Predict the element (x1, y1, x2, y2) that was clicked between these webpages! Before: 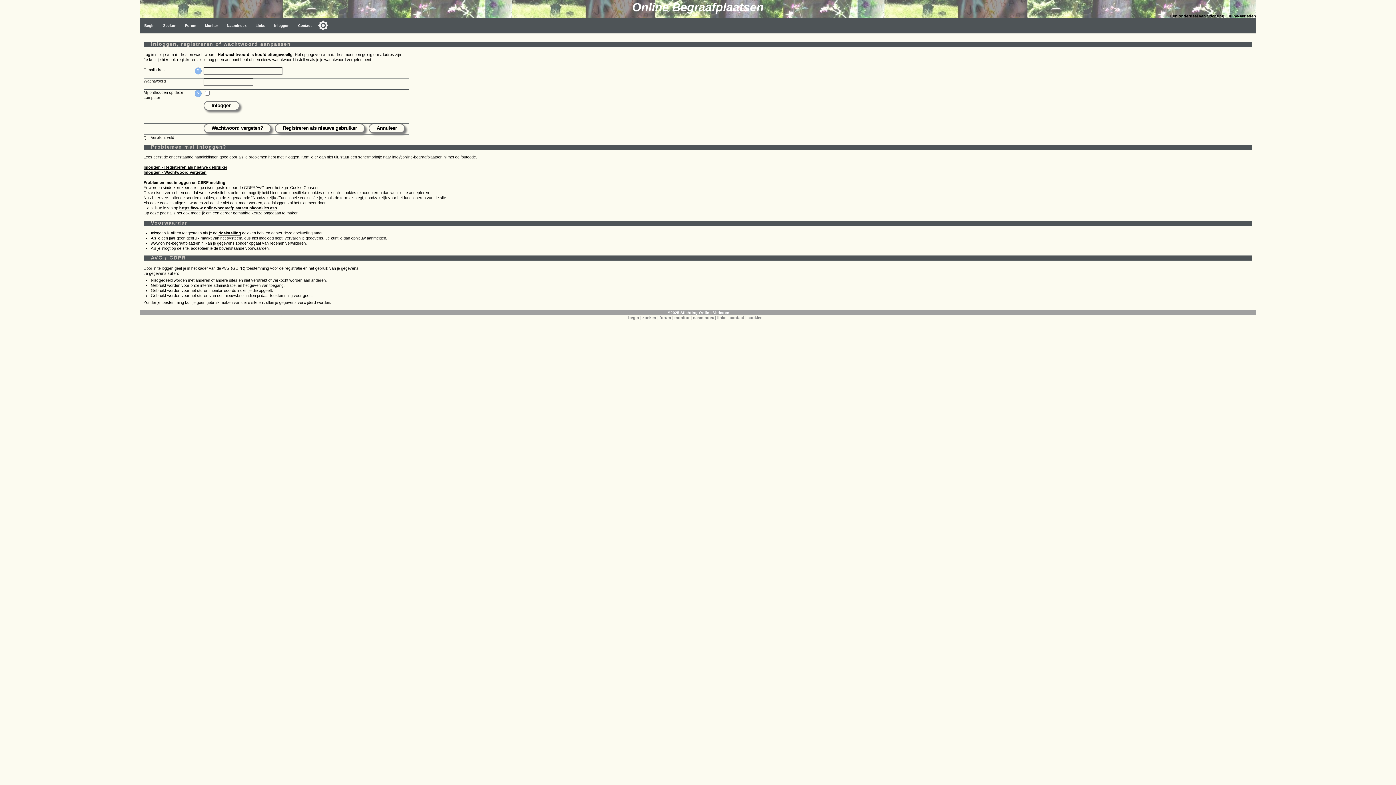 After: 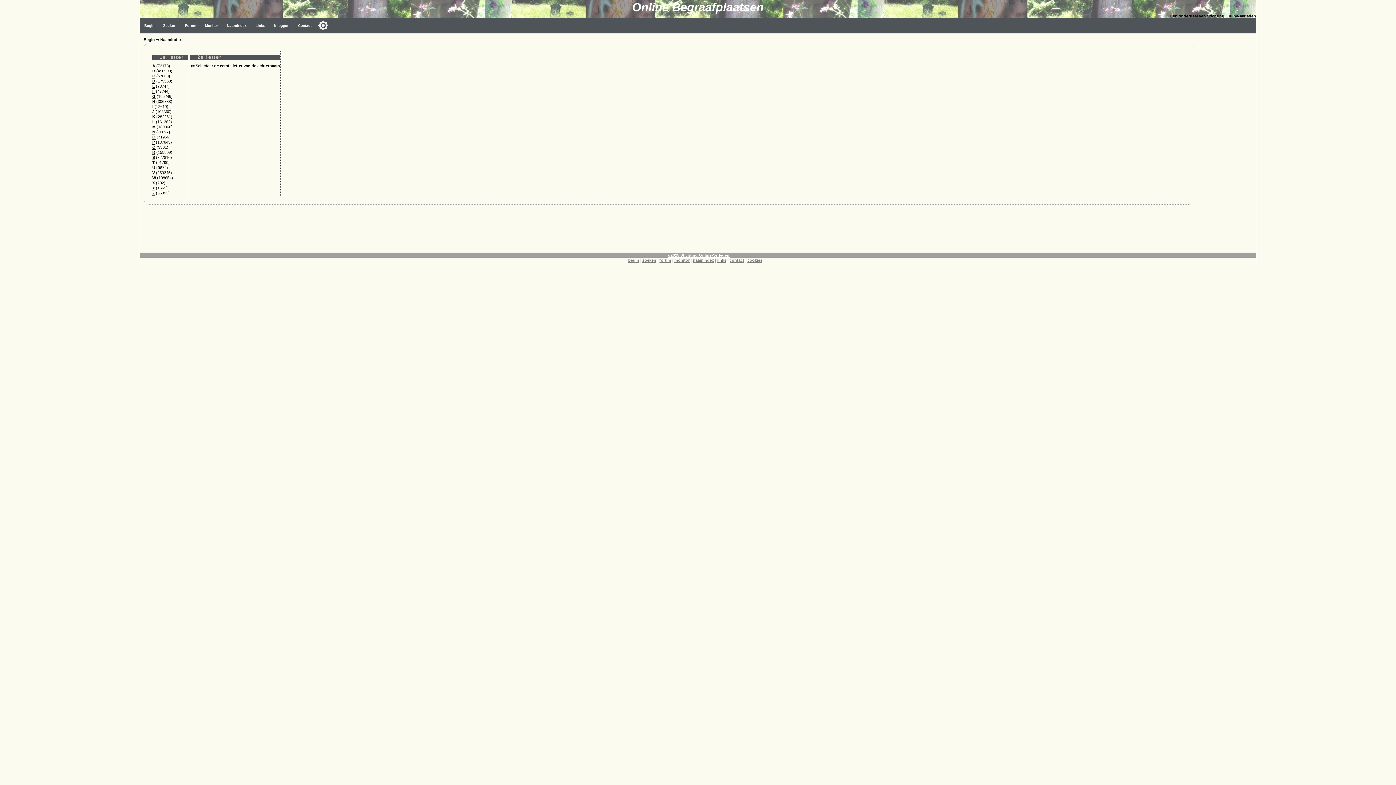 Action: label: Naamindex bbox: (222, 18, 251, 33)